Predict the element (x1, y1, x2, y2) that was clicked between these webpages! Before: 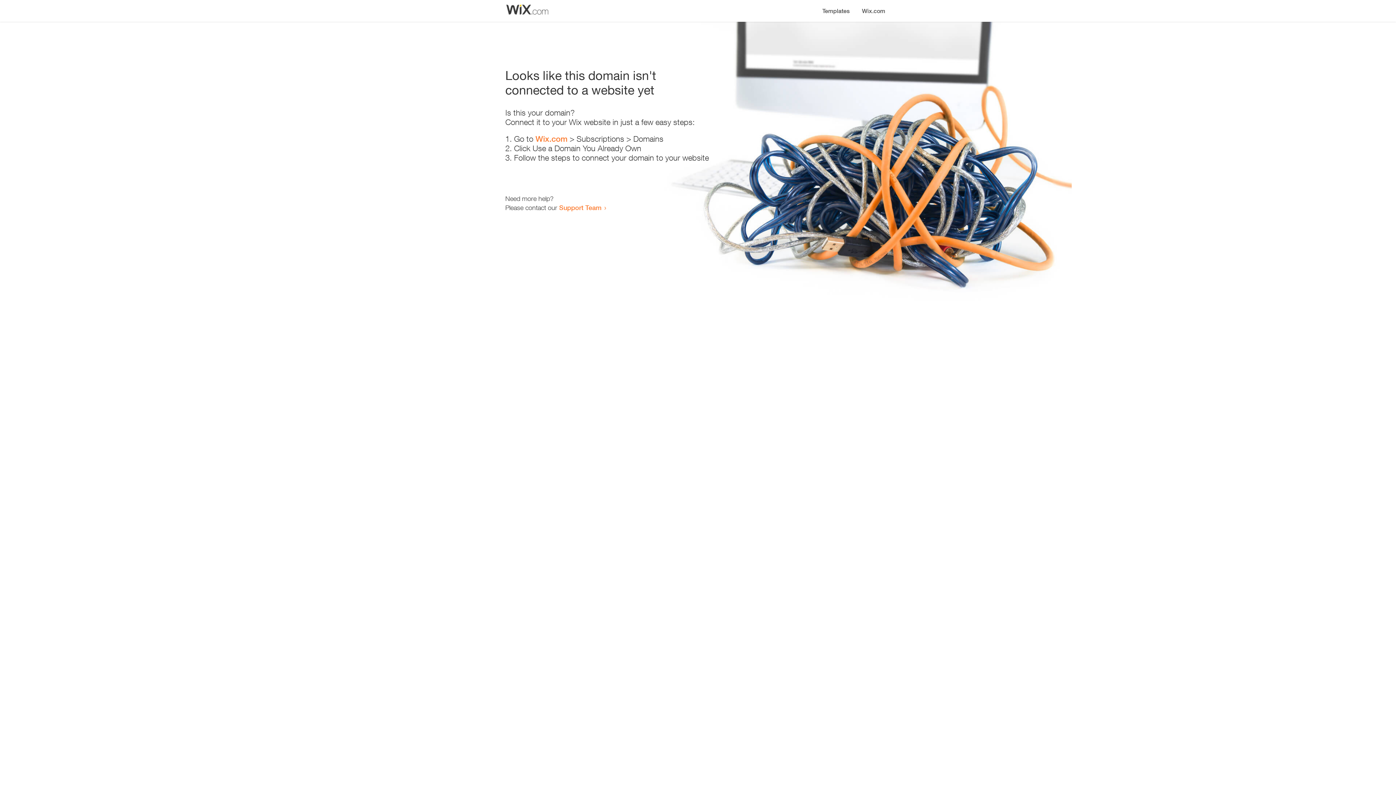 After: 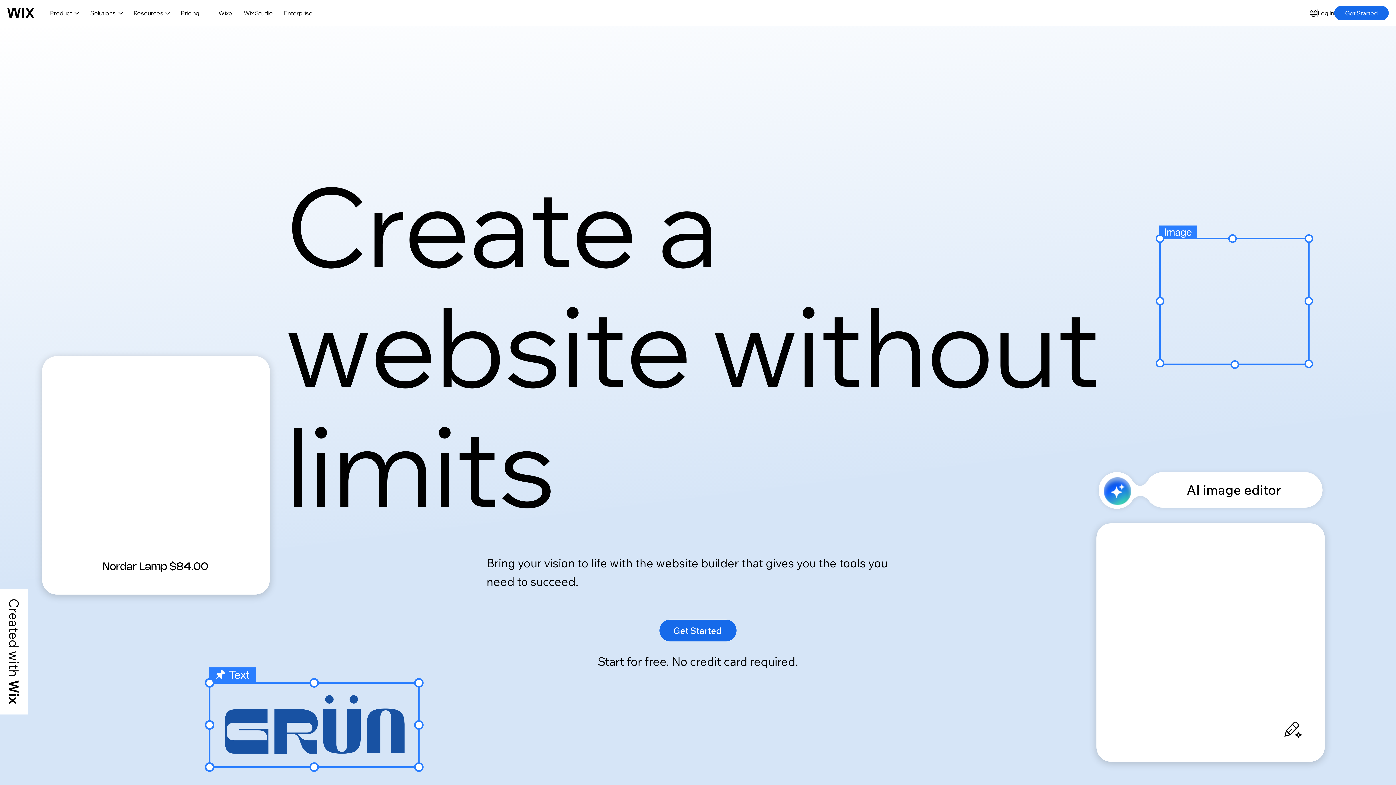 Action: bbox: (856, 0, 890, 14) label: Wix.com